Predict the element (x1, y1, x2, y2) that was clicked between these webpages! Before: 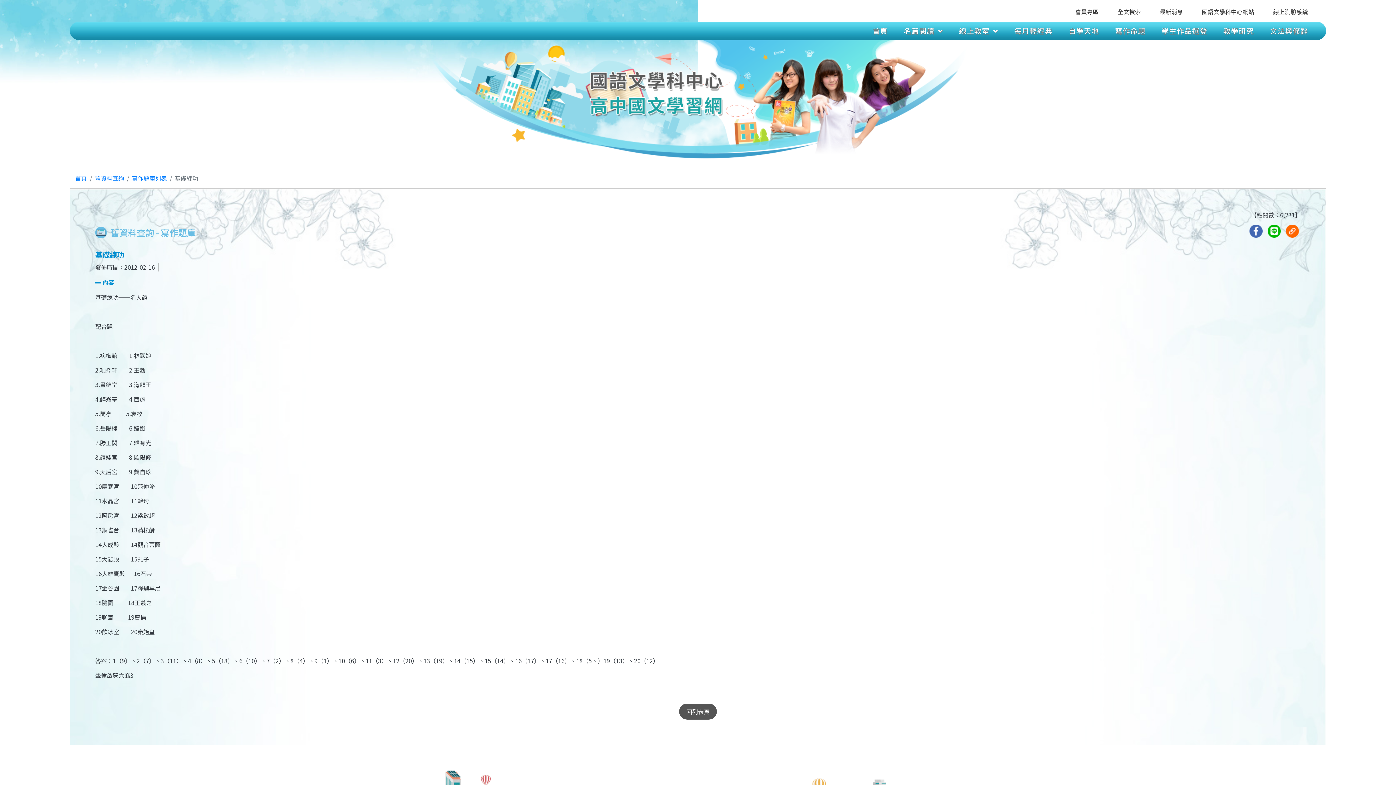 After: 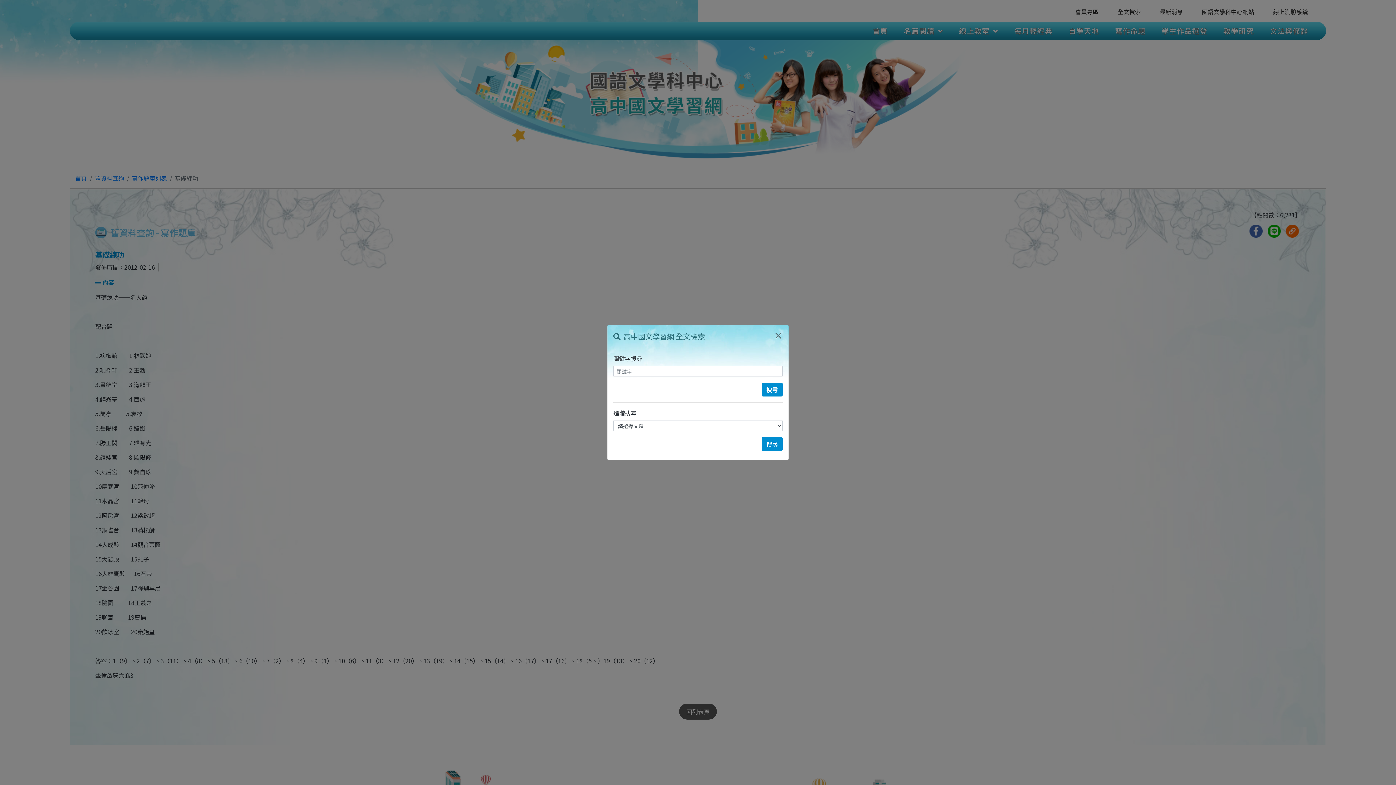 Action: bbox: (1117, 7, 1141, 16) label: 全文檢索